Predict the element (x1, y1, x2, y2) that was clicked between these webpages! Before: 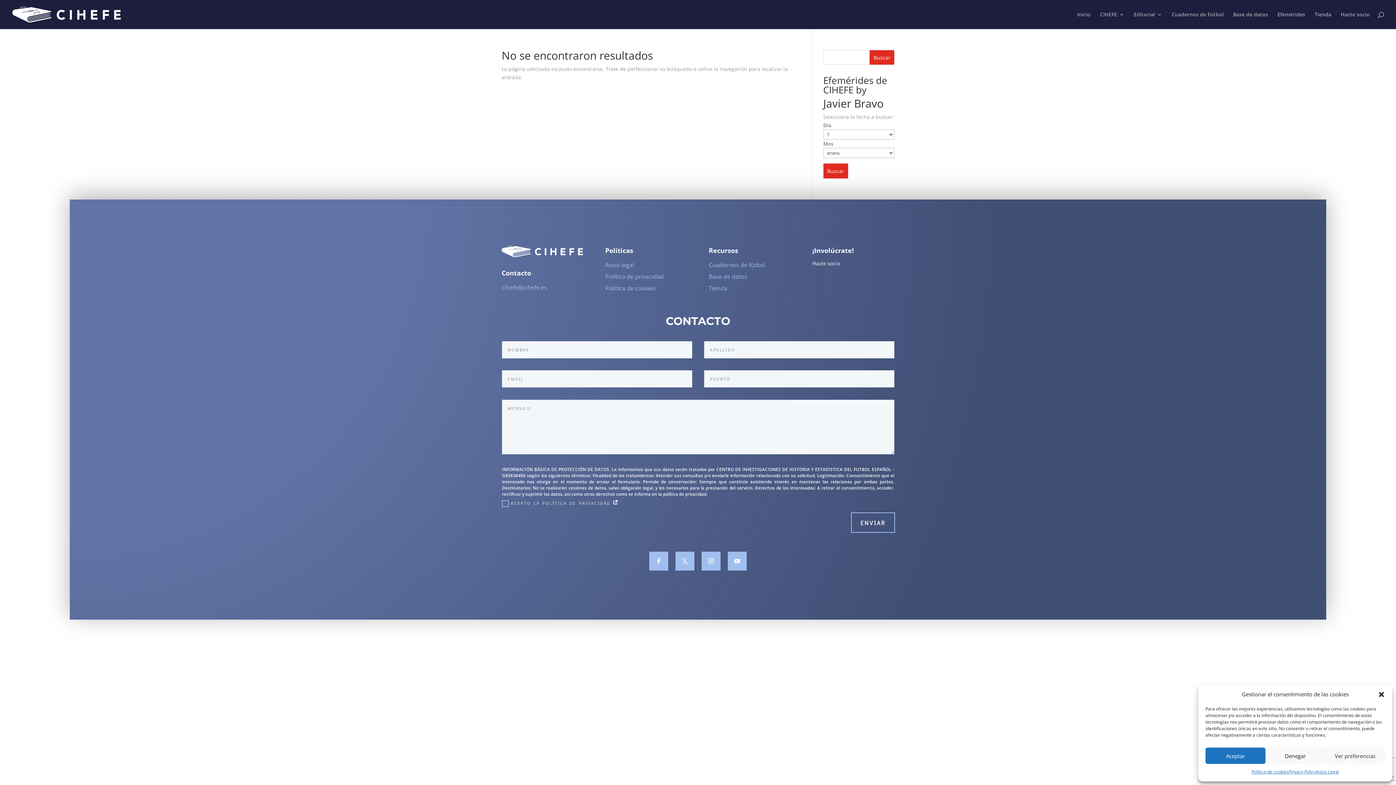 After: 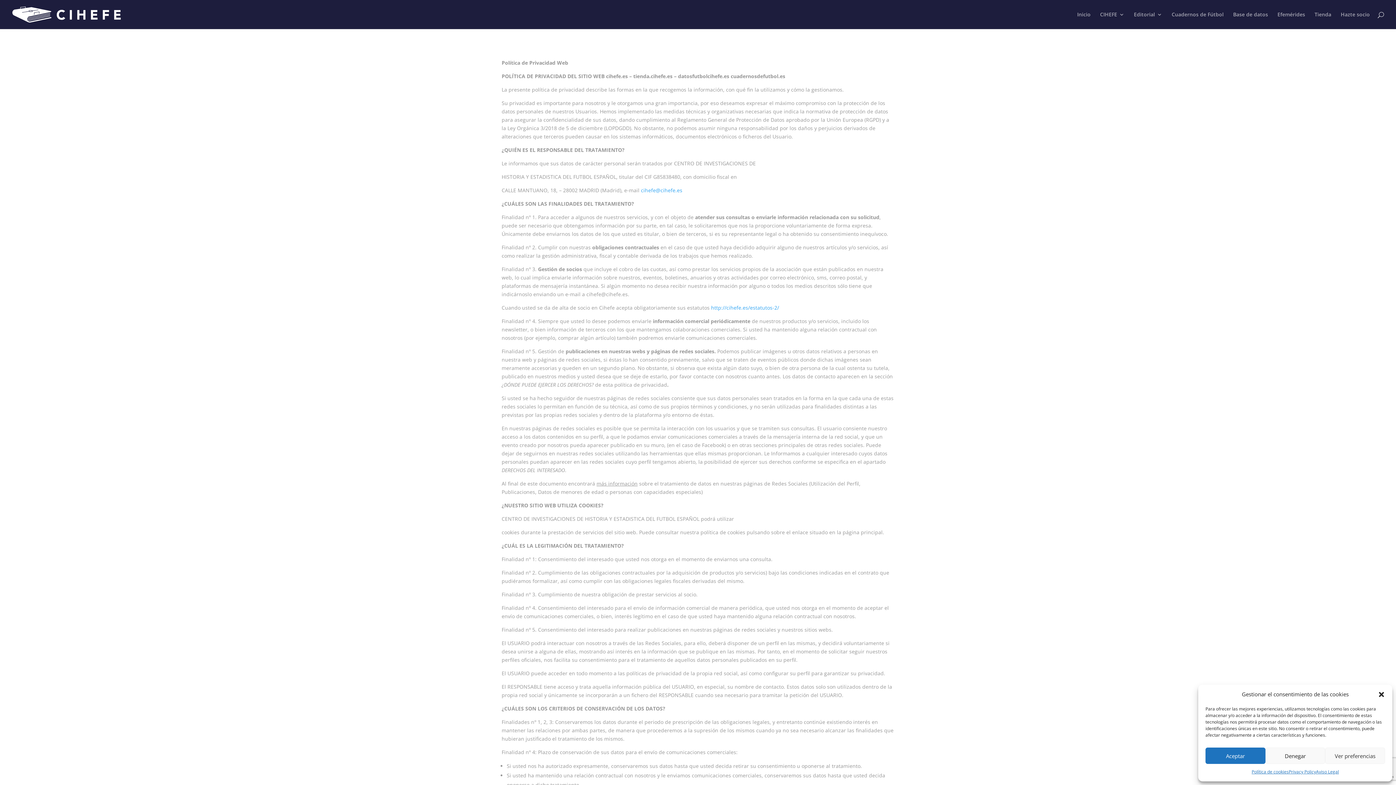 Action: label: Política de privacidad bbox: (605, 272, 663, 280)